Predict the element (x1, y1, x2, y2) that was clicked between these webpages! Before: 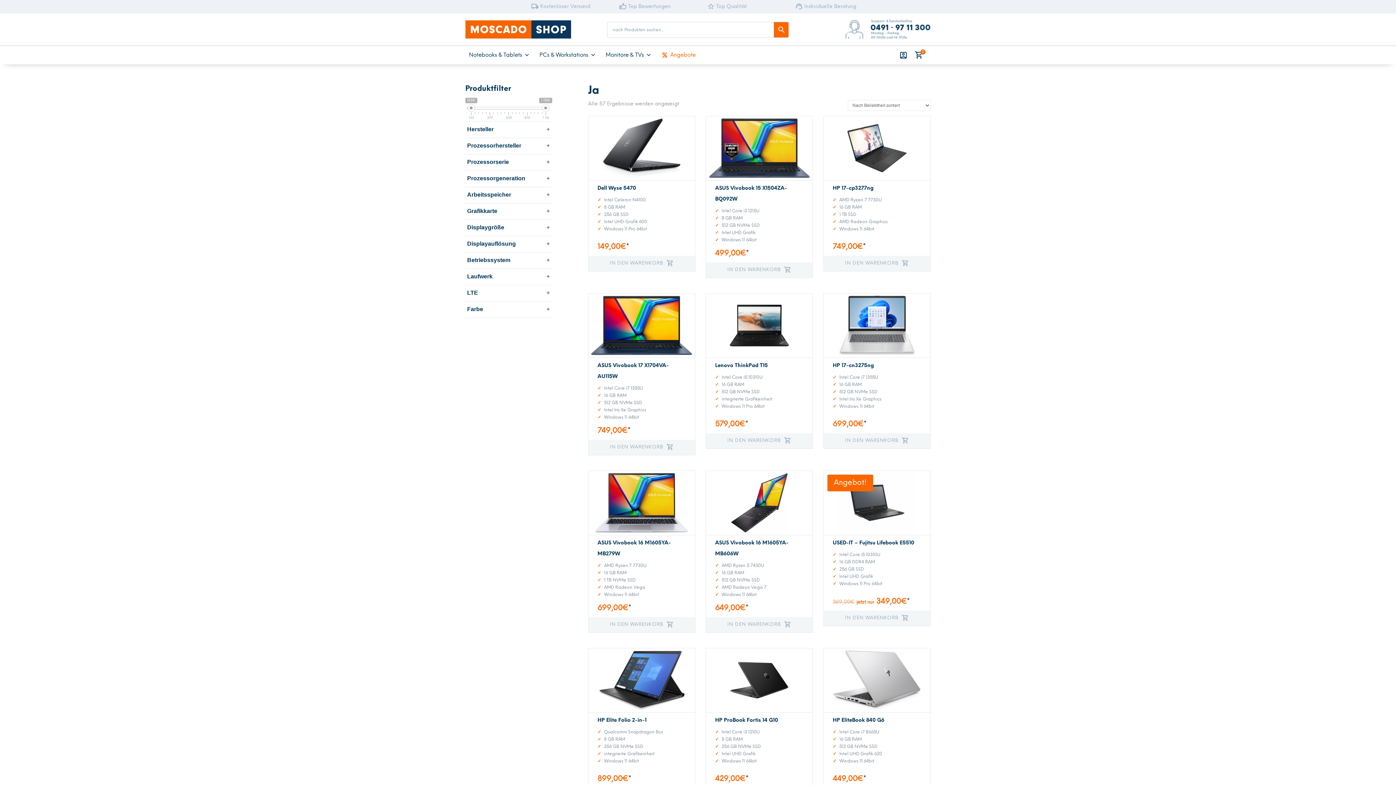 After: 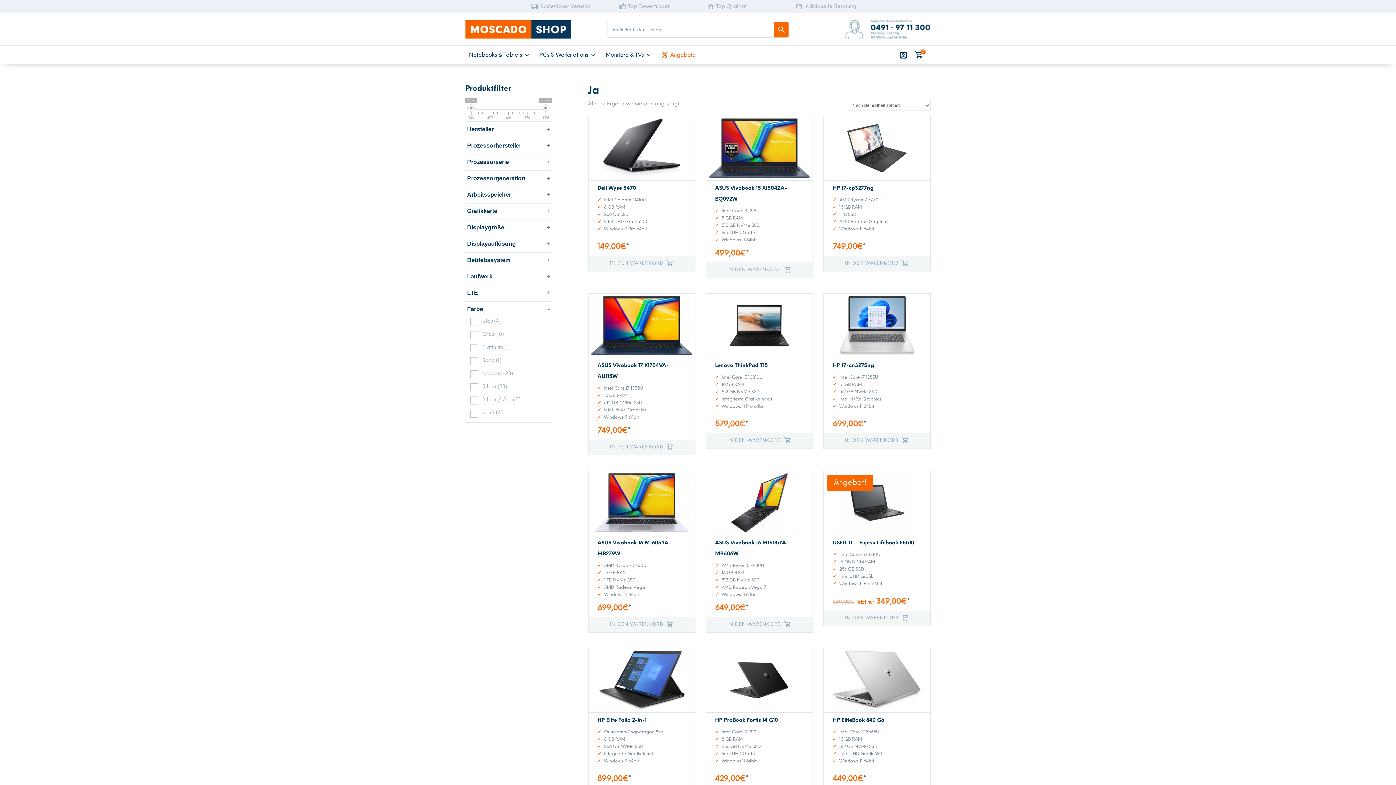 Action: bbox: (546, 306, 549, 312) label: +